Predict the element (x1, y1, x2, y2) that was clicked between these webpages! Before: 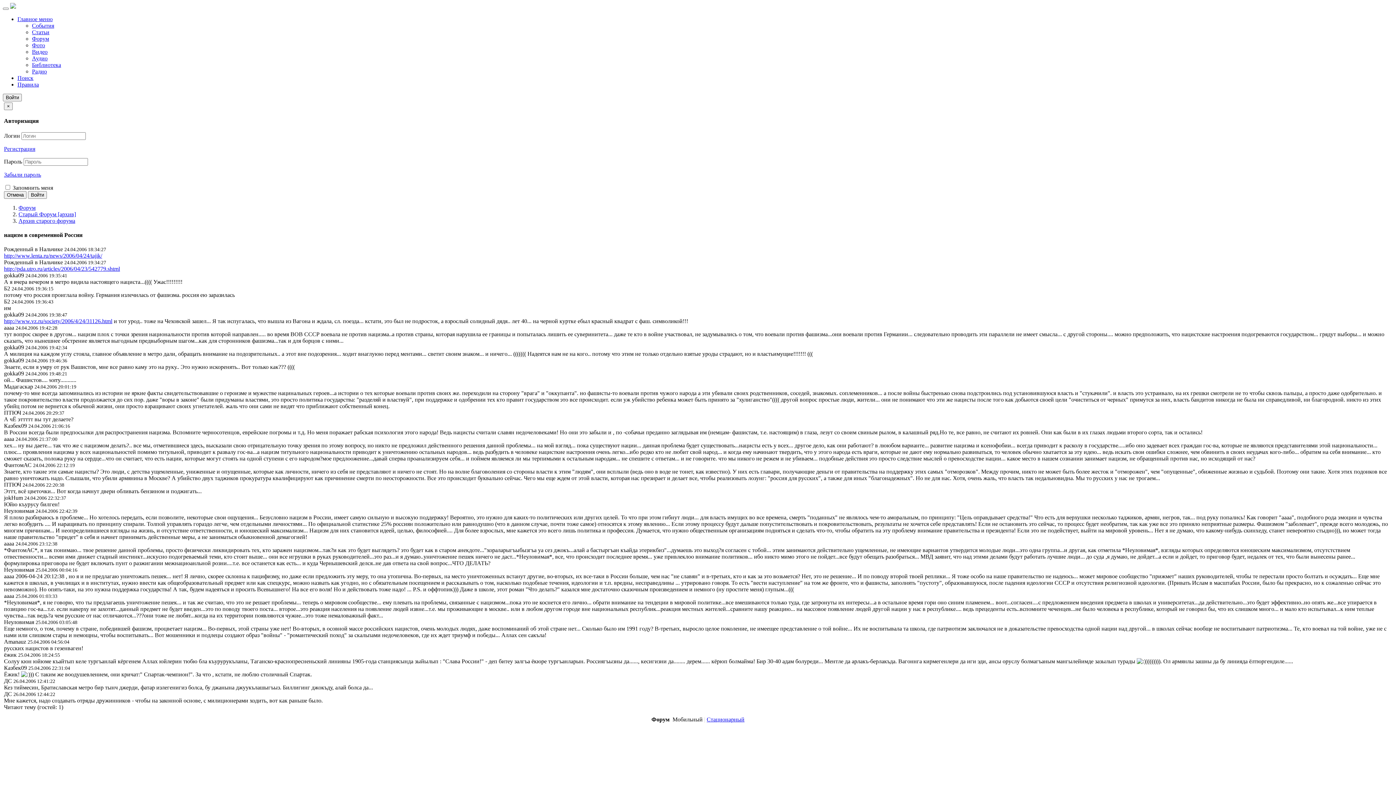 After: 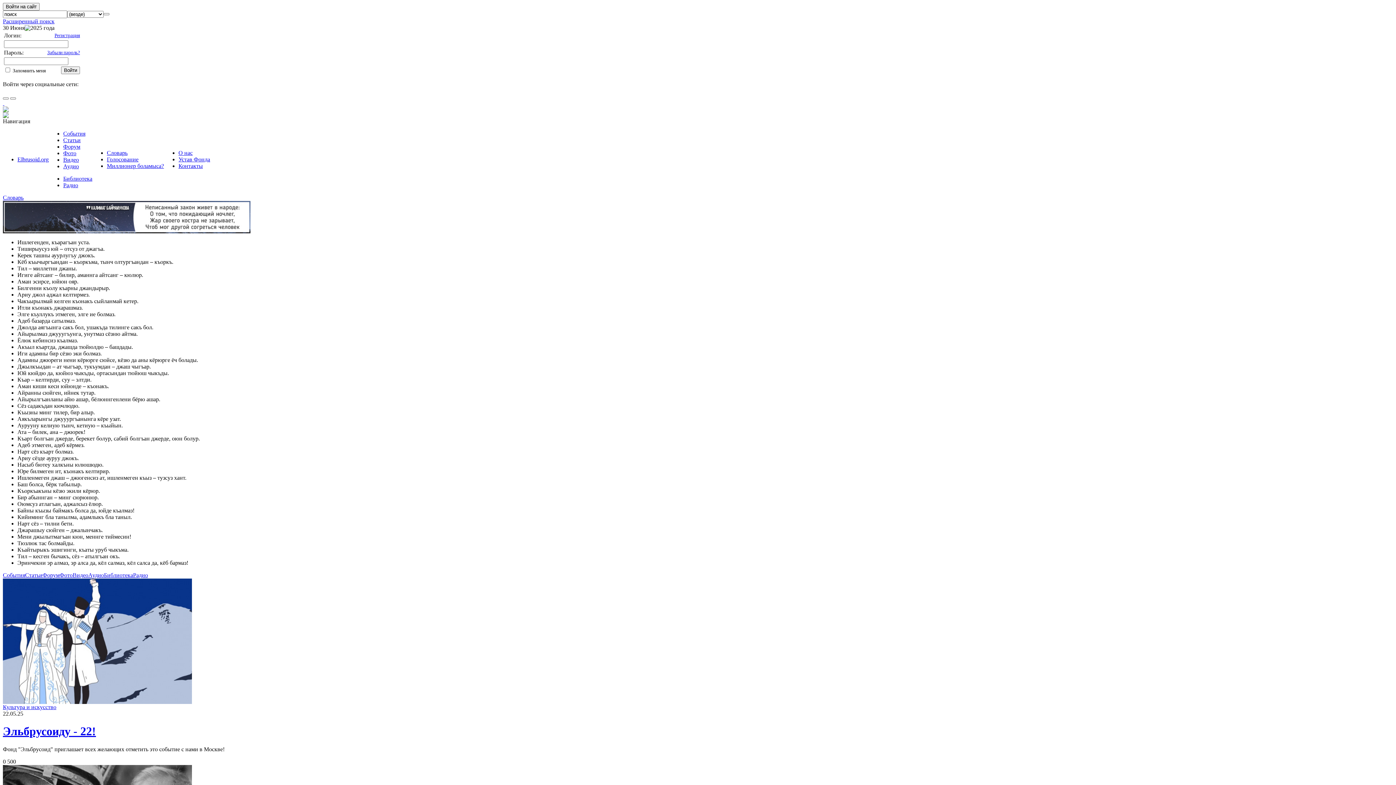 Action: bbox: (10, 3, 16, 9)